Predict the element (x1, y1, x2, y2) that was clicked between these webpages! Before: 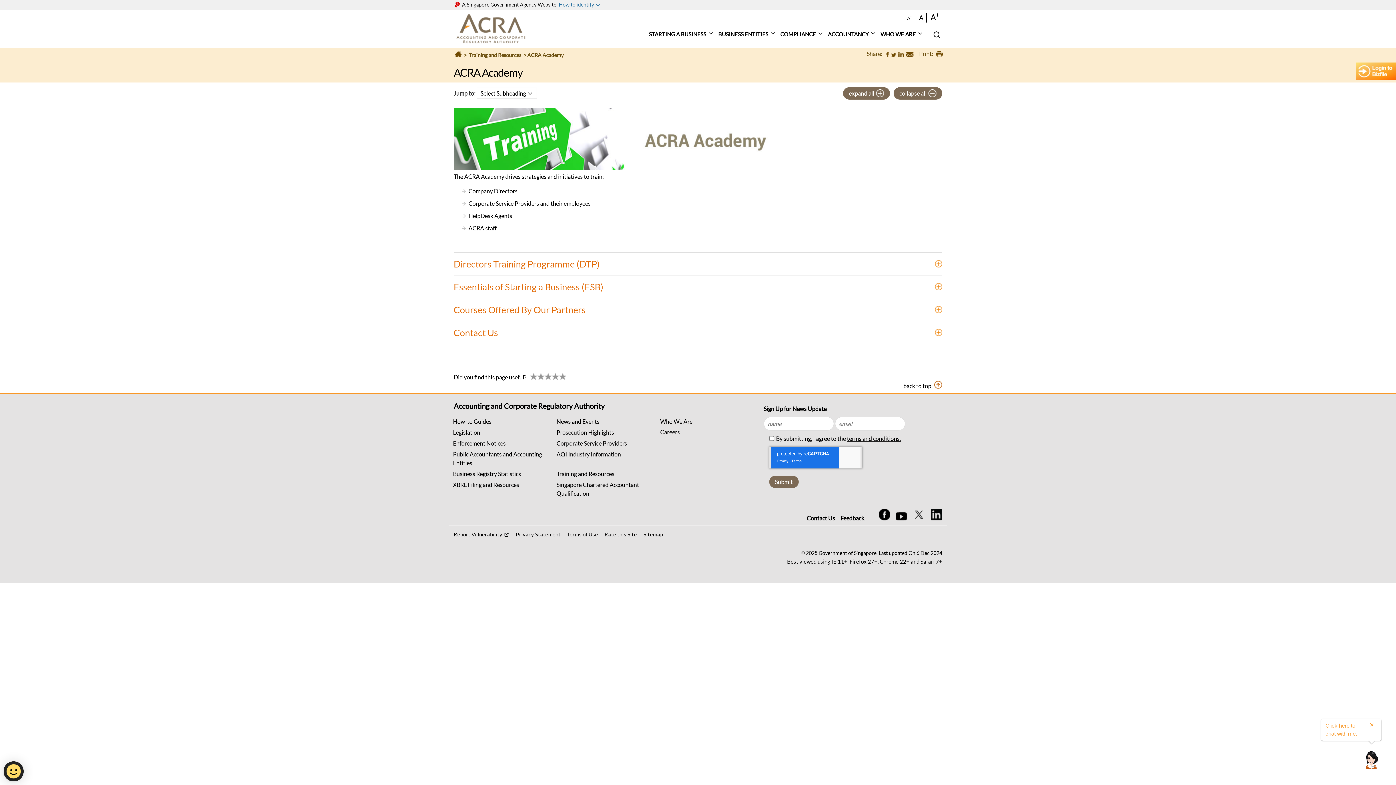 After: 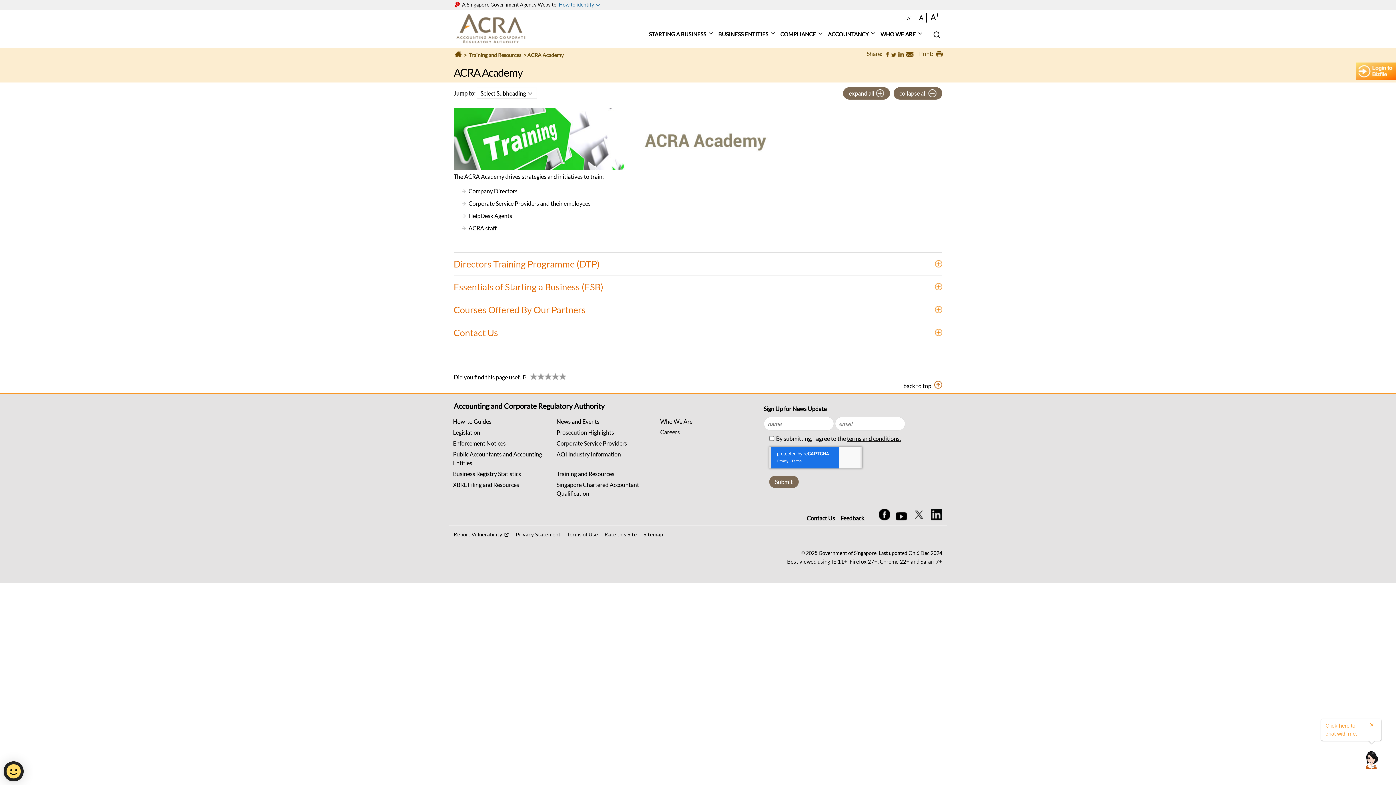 Action: label: terms and conditions. bbox: (847, 435, 900, 442)